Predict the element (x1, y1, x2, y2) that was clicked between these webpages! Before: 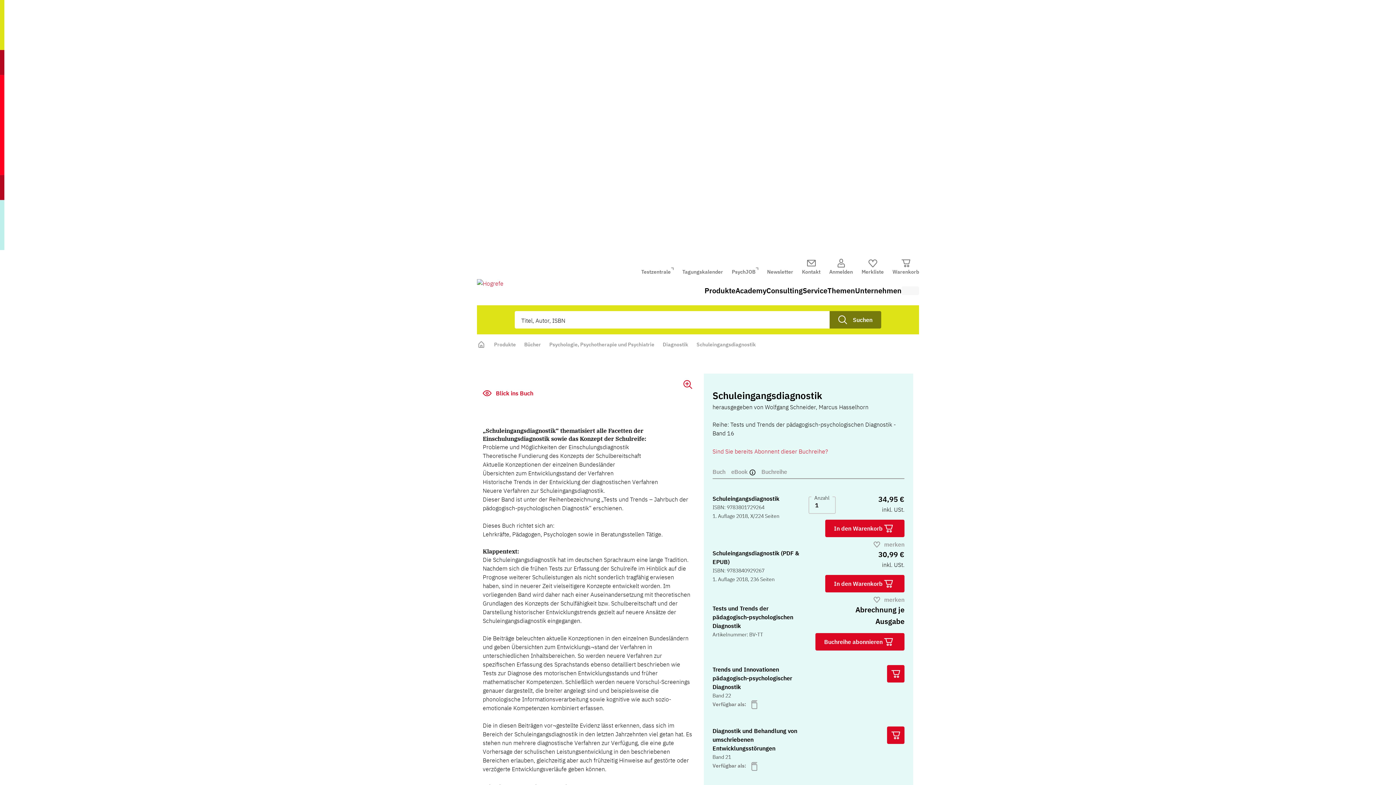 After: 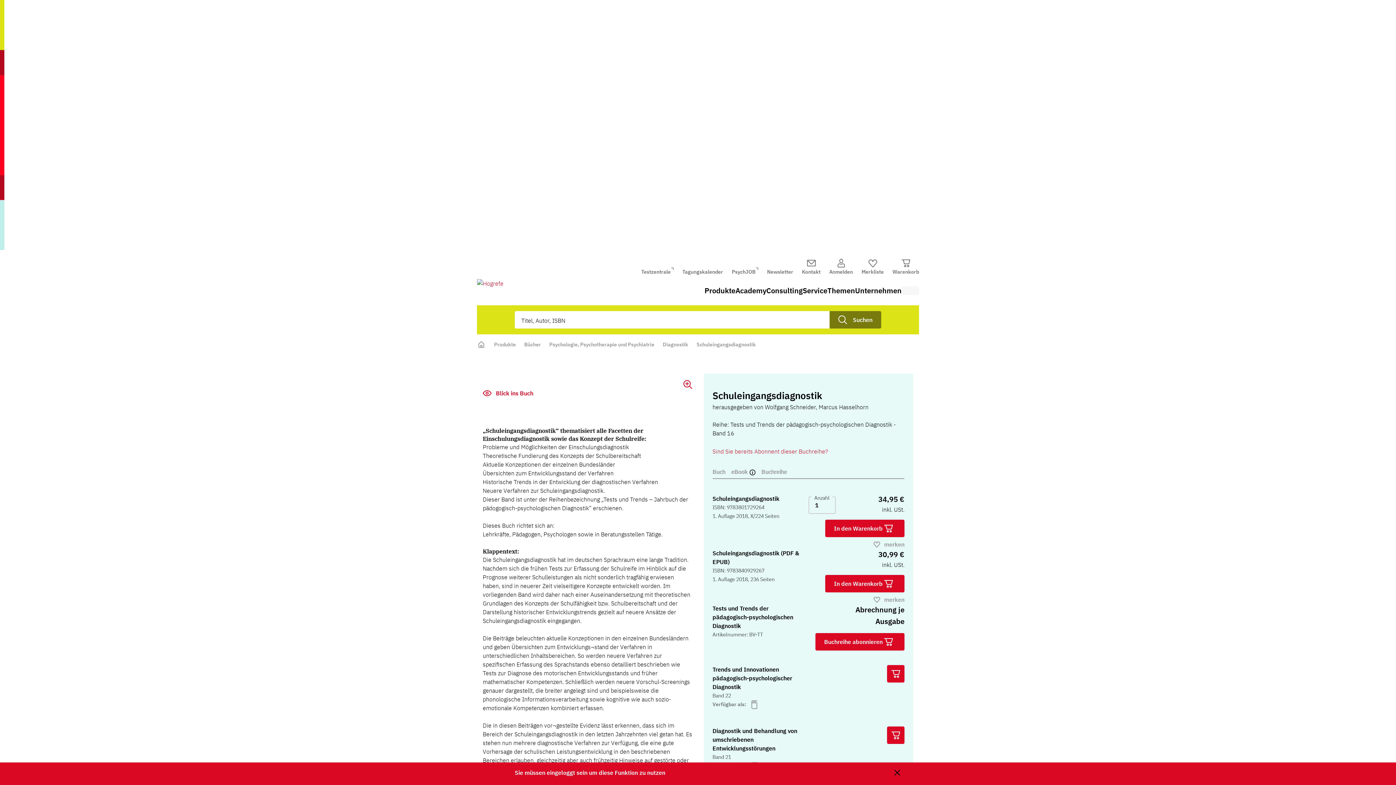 Action: bbox: (861, 258, 884, 276) label: Merkliste